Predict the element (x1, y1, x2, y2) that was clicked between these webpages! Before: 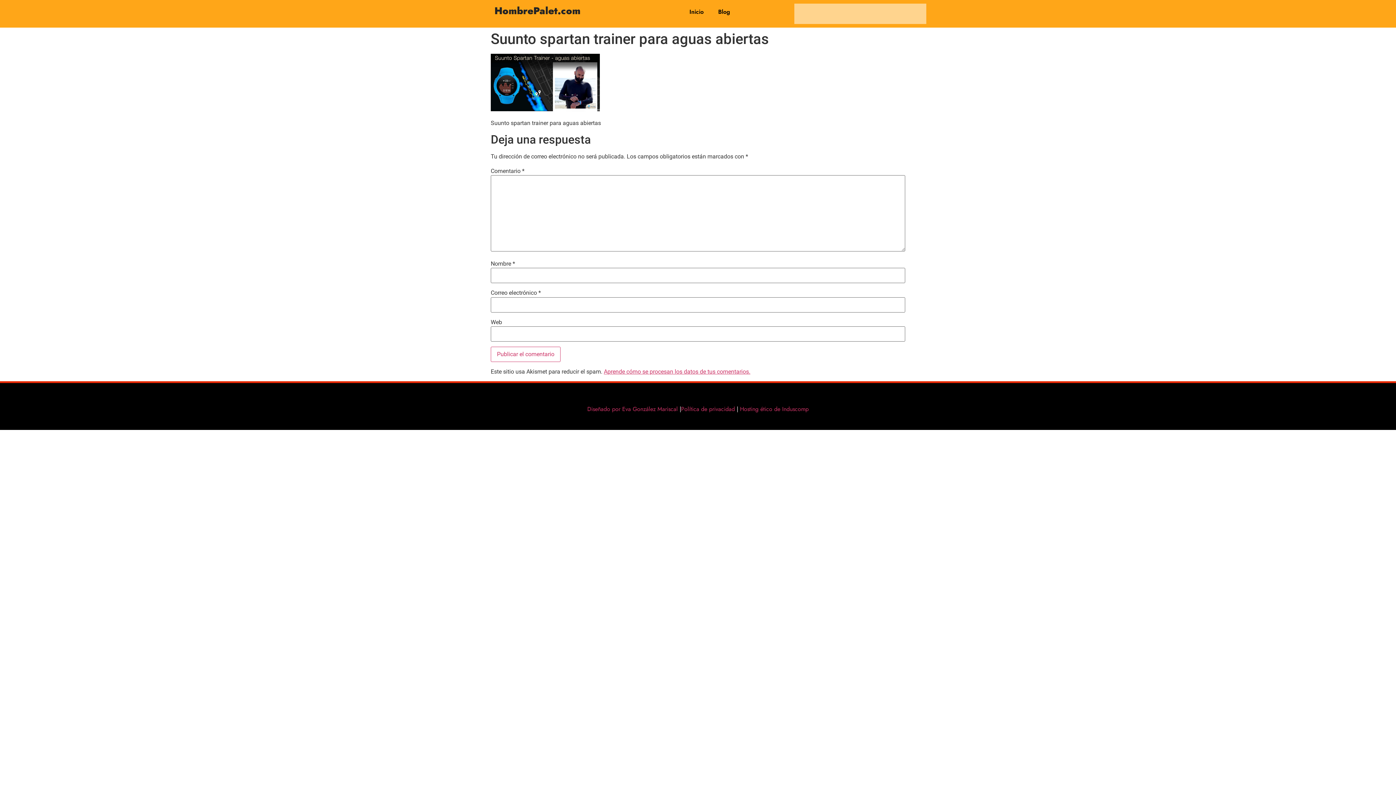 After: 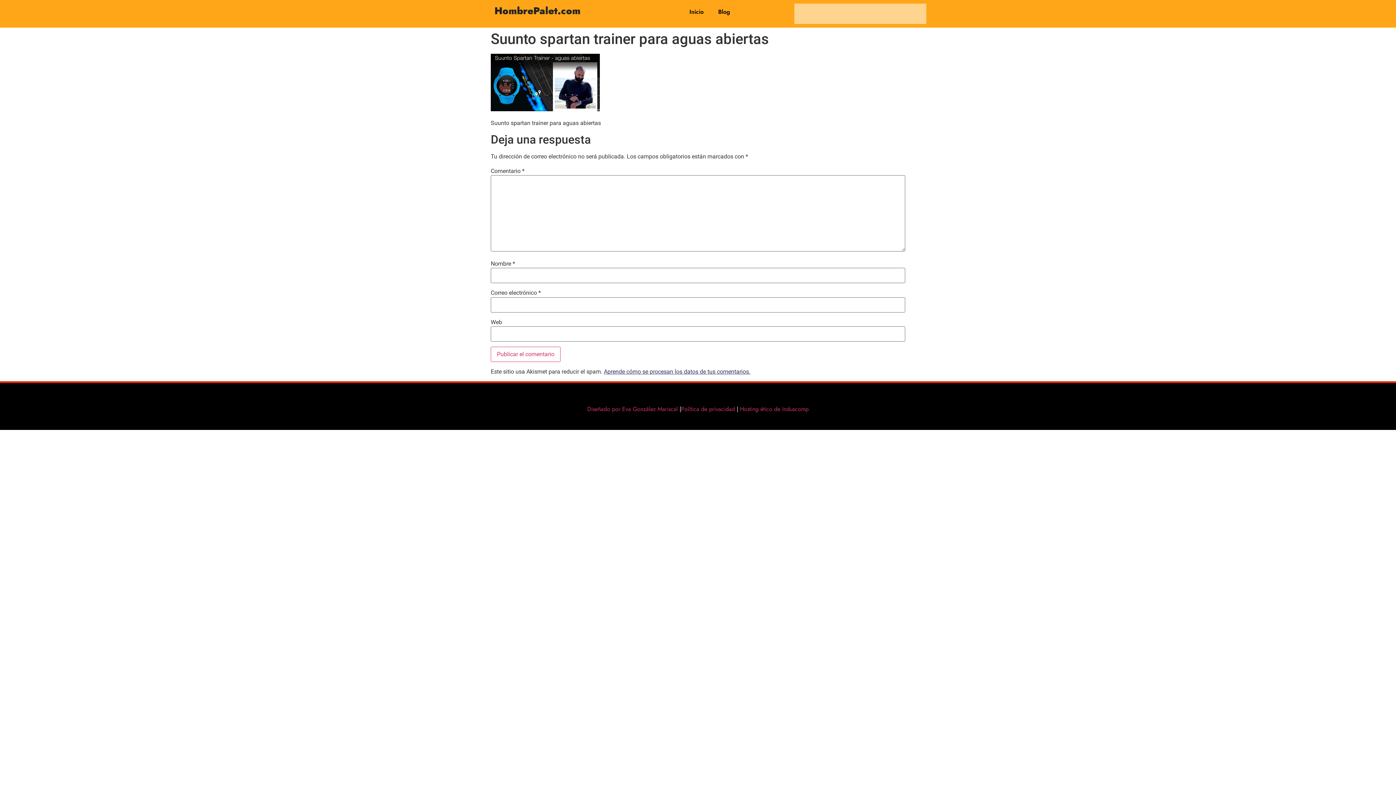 Action: bbox: (604, 368, 750, 375) label: Aprende cómo se procesan los datos de tus comentarios.